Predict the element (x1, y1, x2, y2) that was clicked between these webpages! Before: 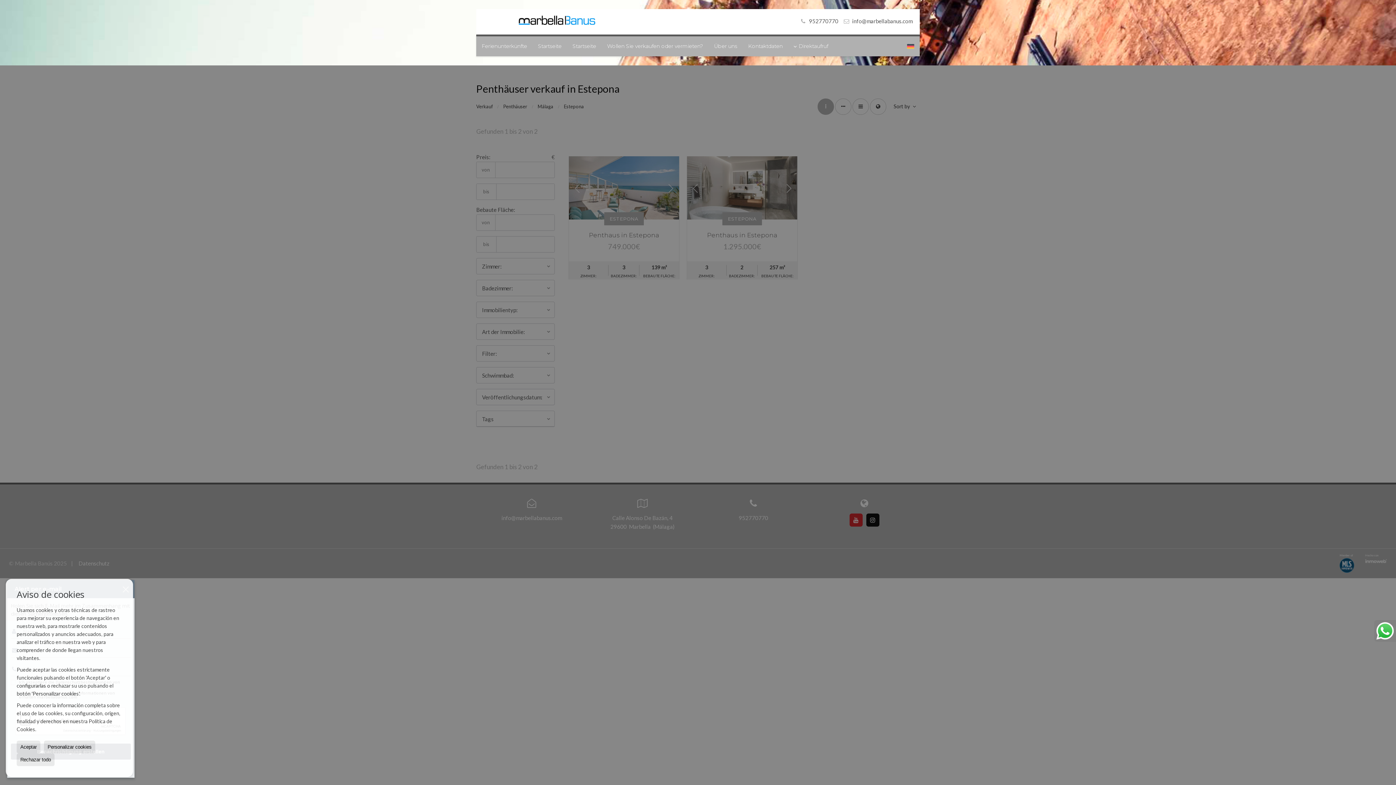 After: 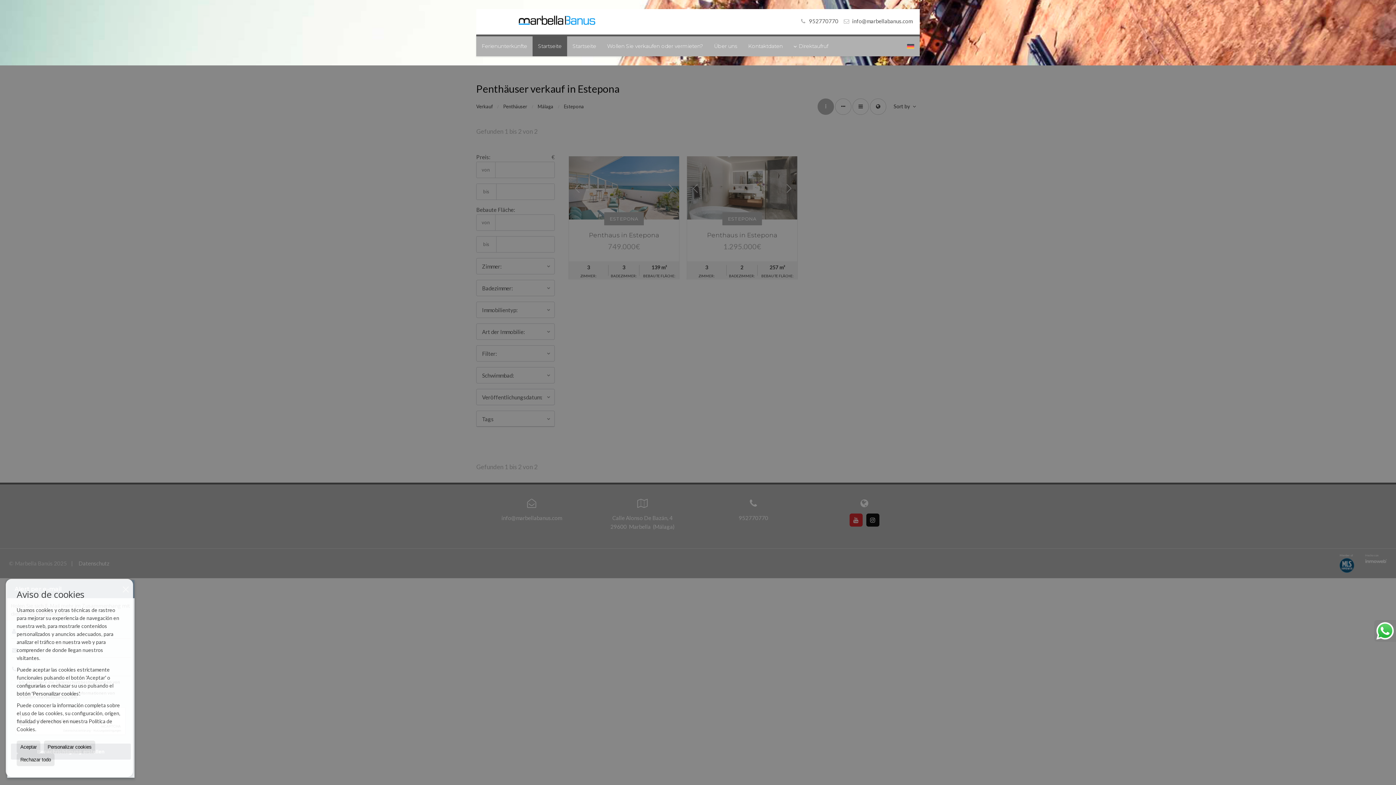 Action: label: Startseite bbox: (532, 36, 567, 56)